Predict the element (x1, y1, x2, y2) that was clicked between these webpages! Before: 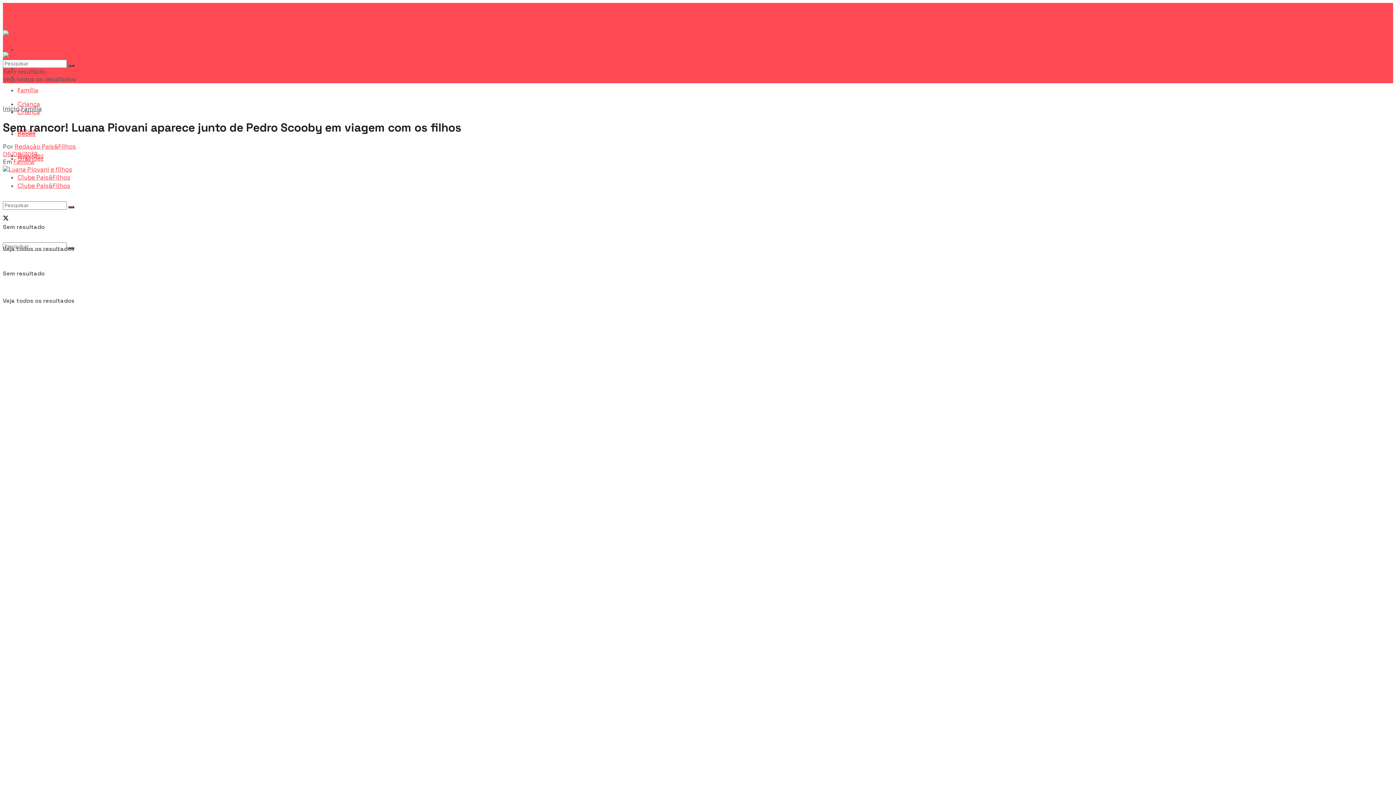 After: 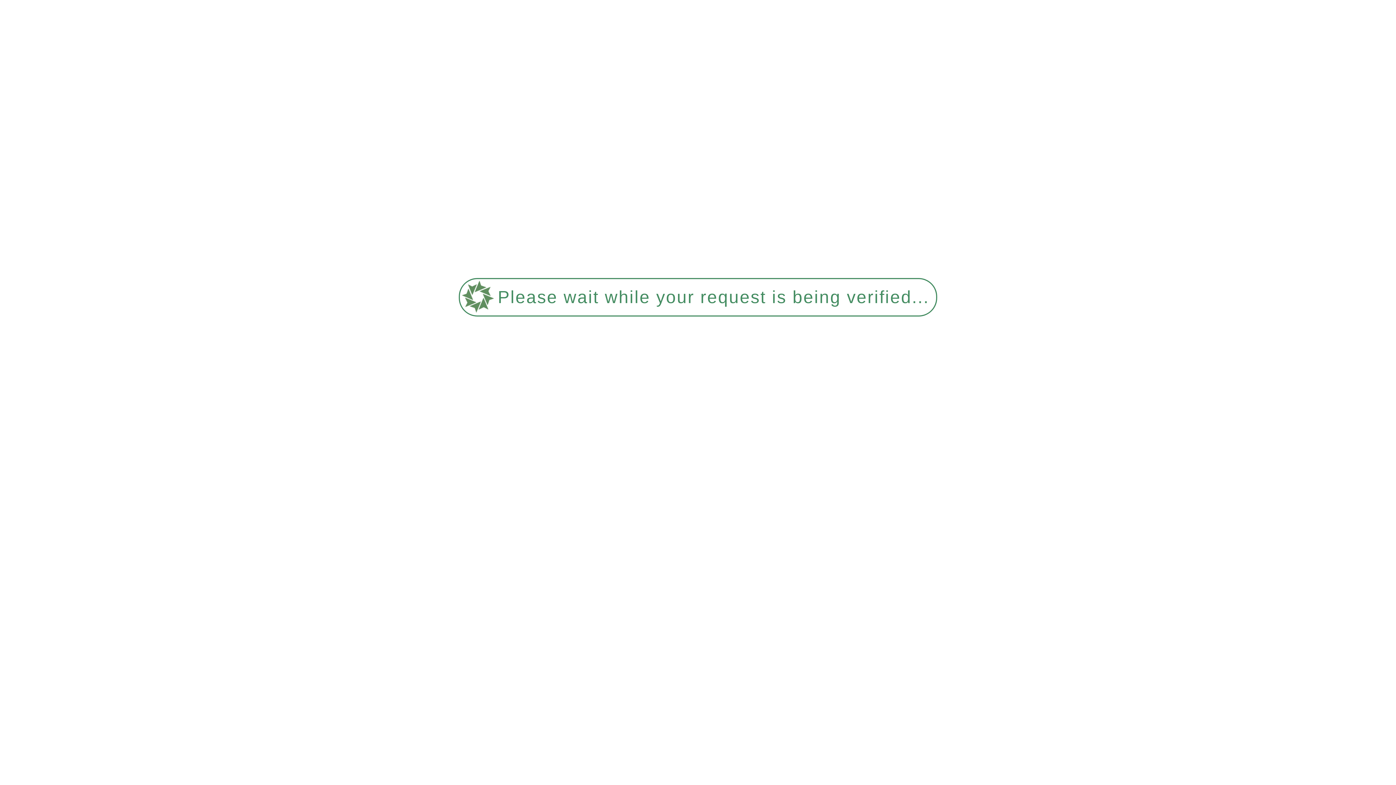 Action: bbox: (13, 158, 34, 165) label: Família